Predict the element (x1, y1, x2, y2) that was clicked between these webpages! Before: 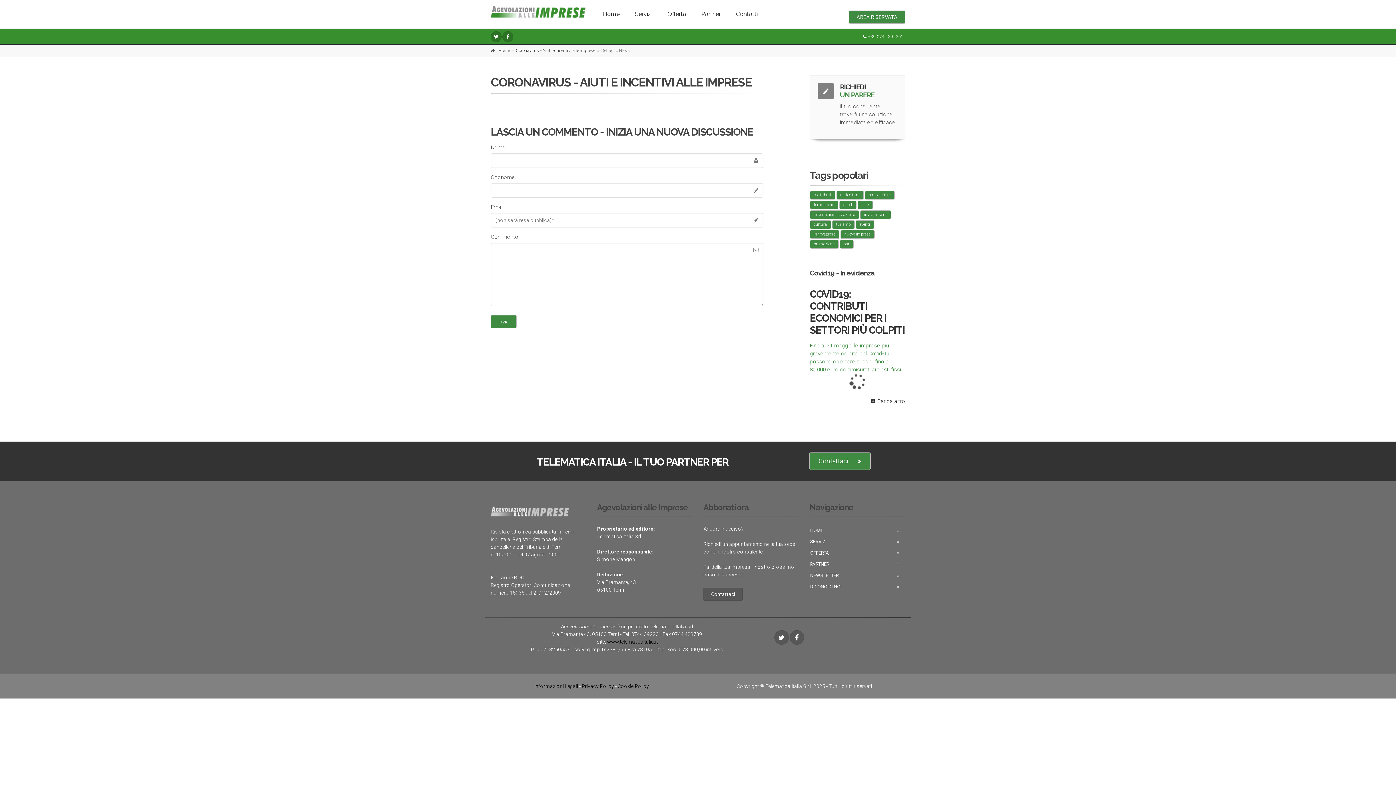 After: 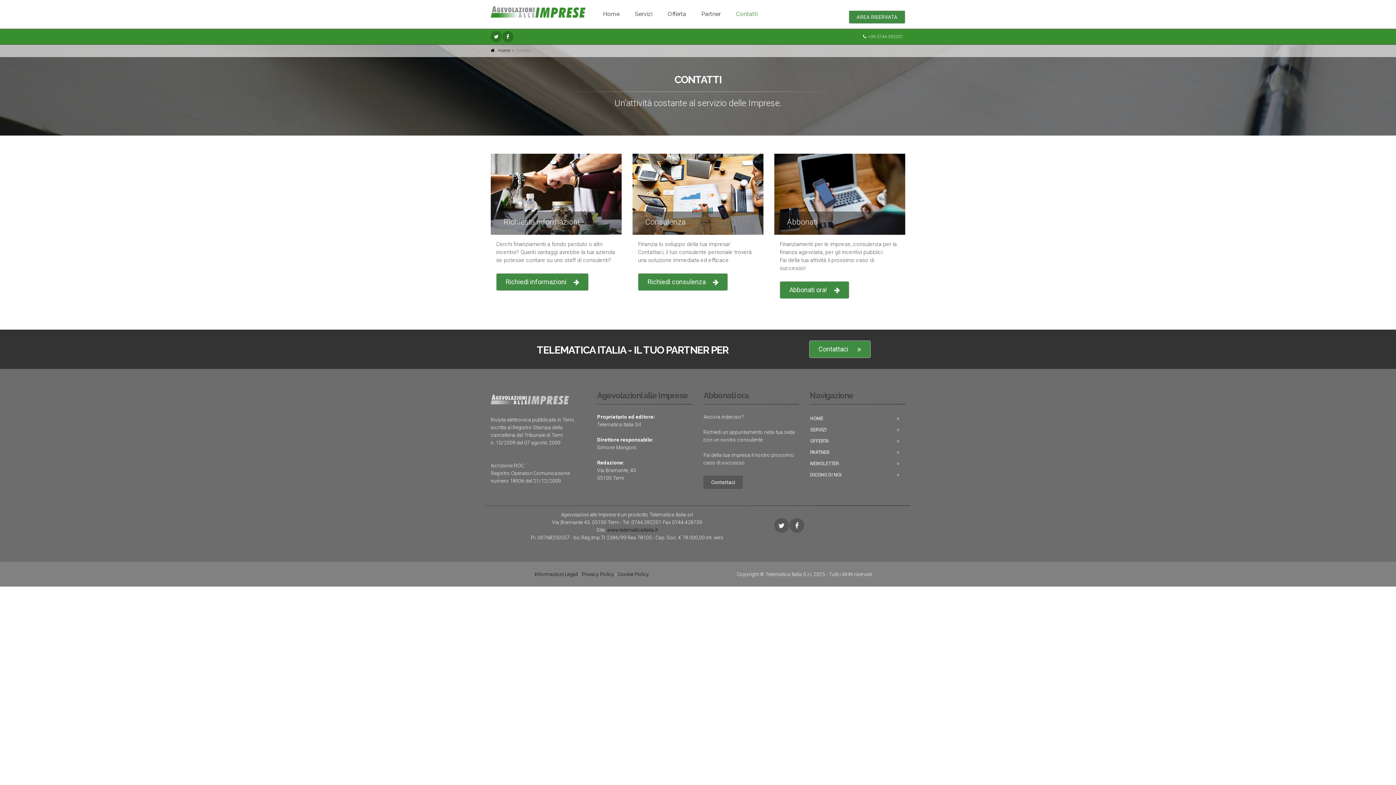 Action: label: Contatti bbox: (730, 0, 763, 28)